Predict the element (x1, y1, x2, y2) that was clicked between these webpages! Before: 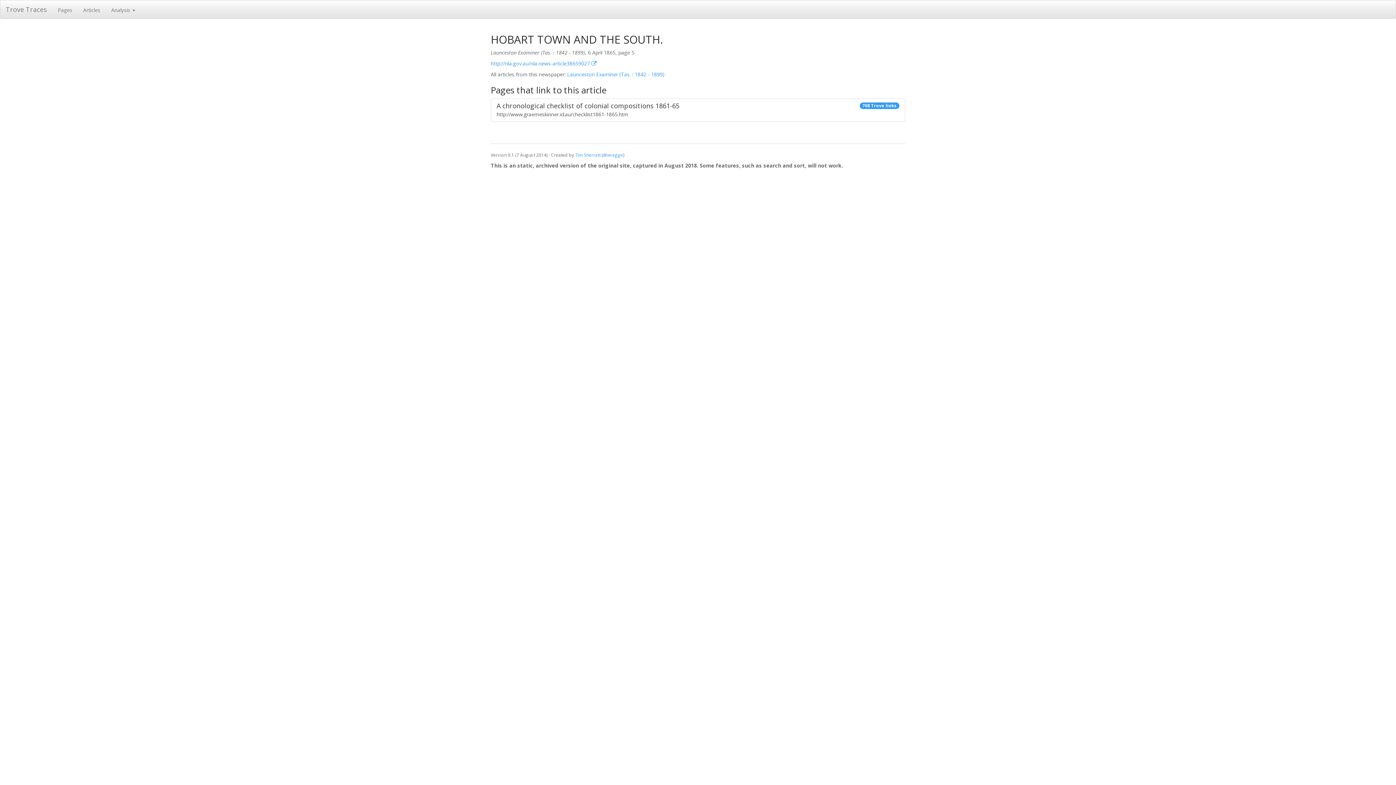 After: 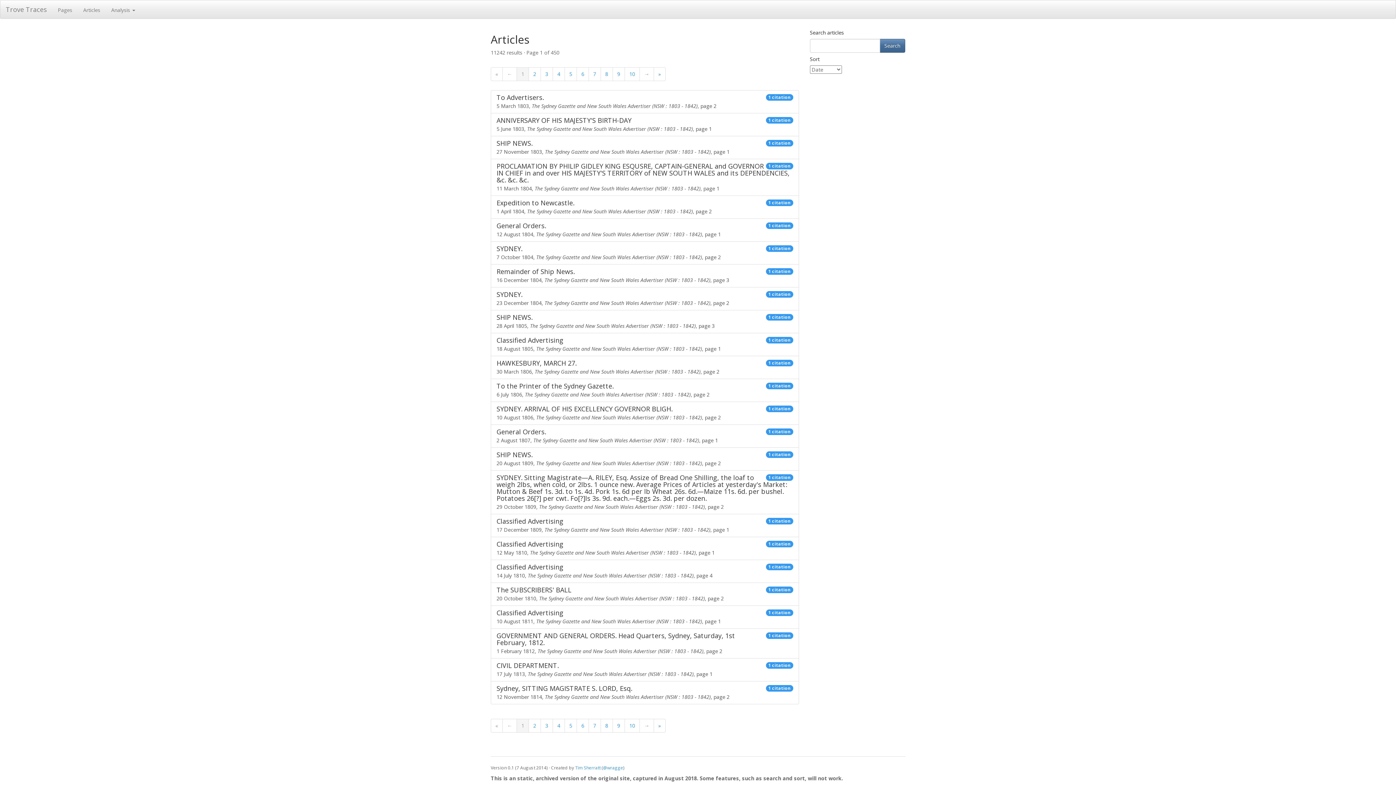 Action: bbox: (77, 0, 105, 18) label: Articles